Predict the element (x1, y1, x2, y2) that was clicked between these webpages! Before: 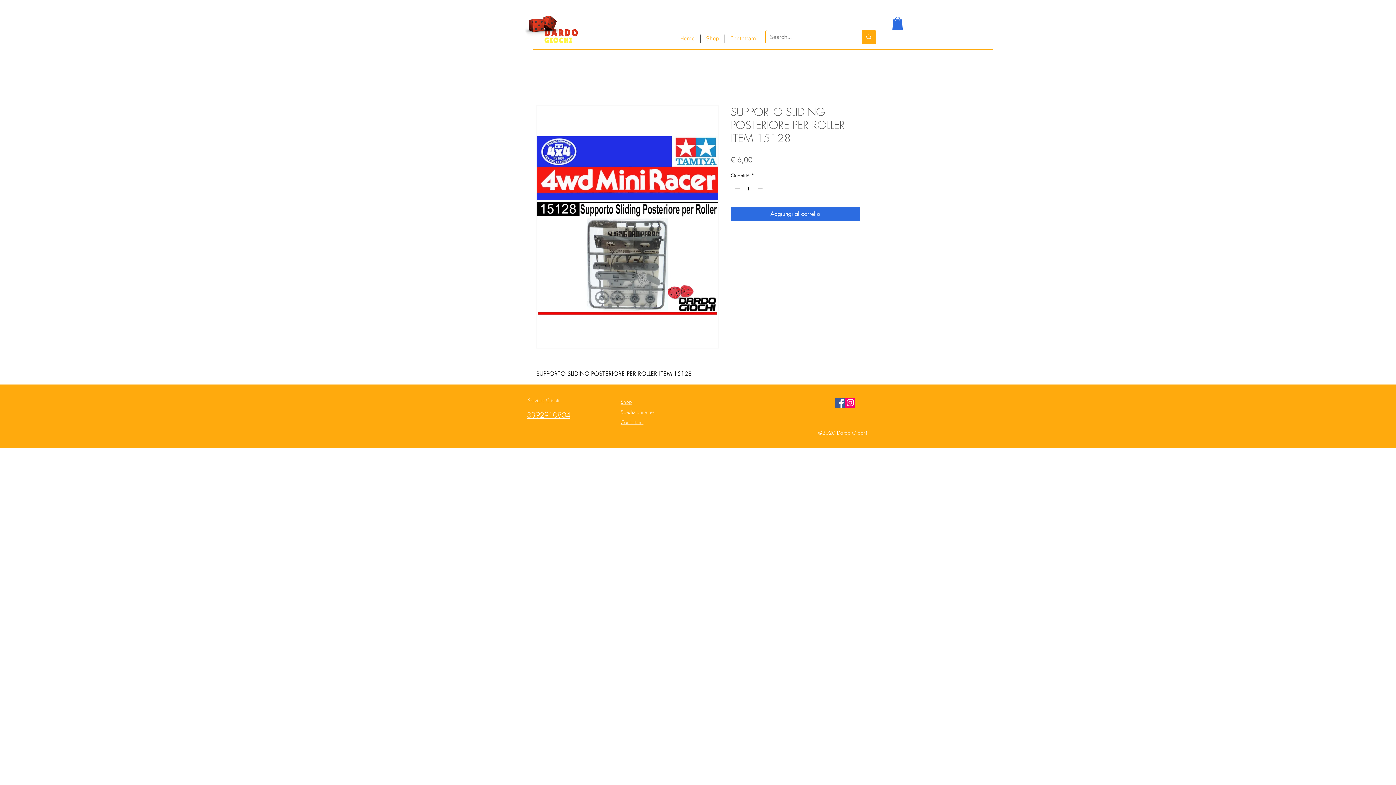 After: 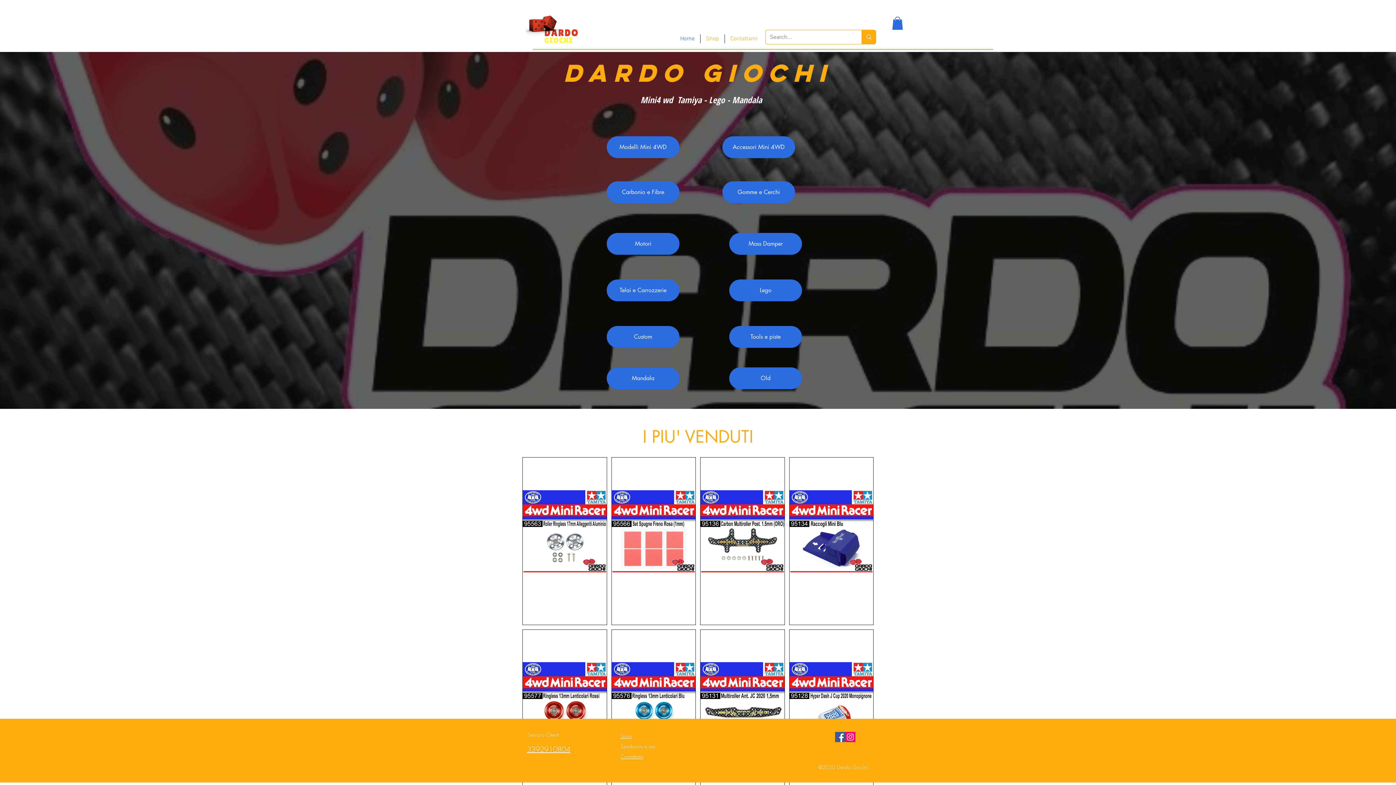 Action: label: Home bbox: (674, 34, 700, 43)